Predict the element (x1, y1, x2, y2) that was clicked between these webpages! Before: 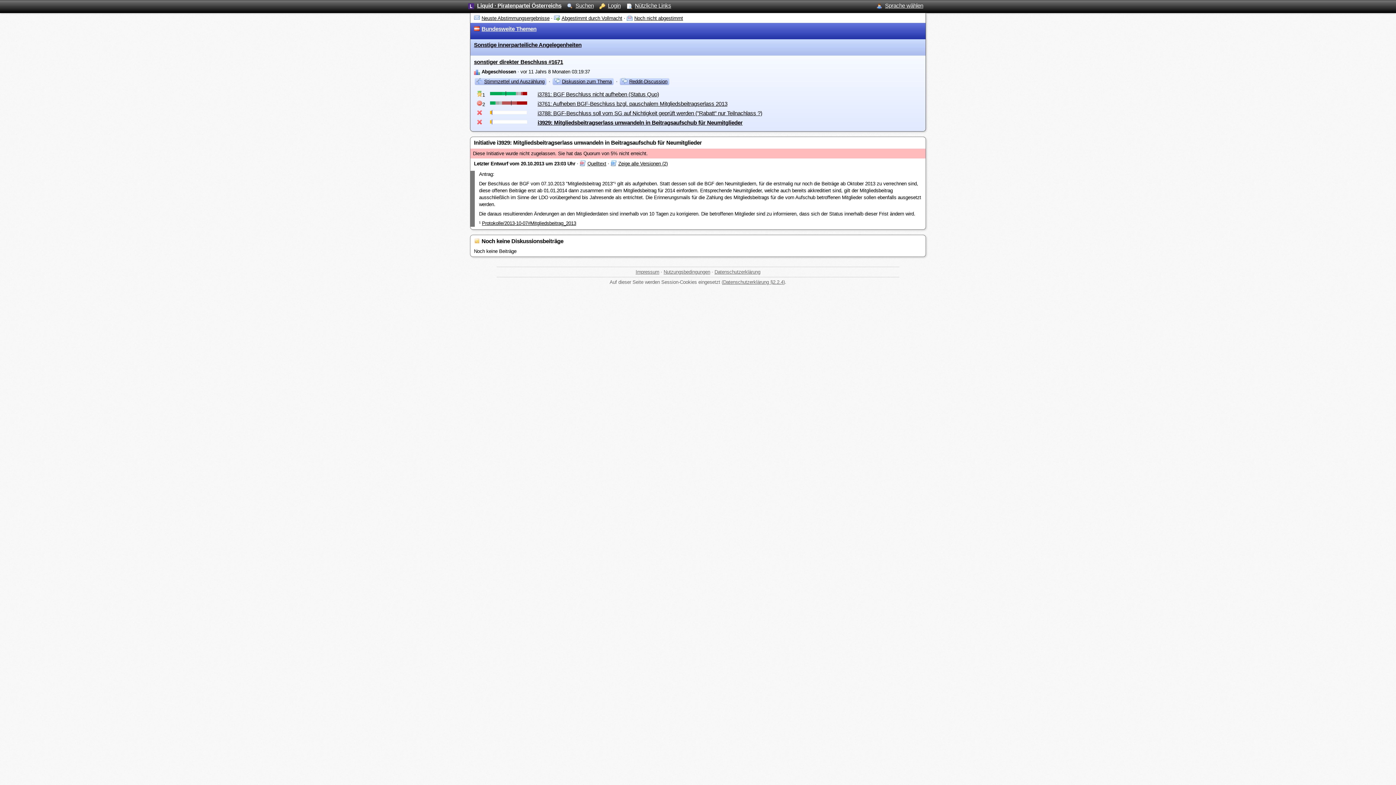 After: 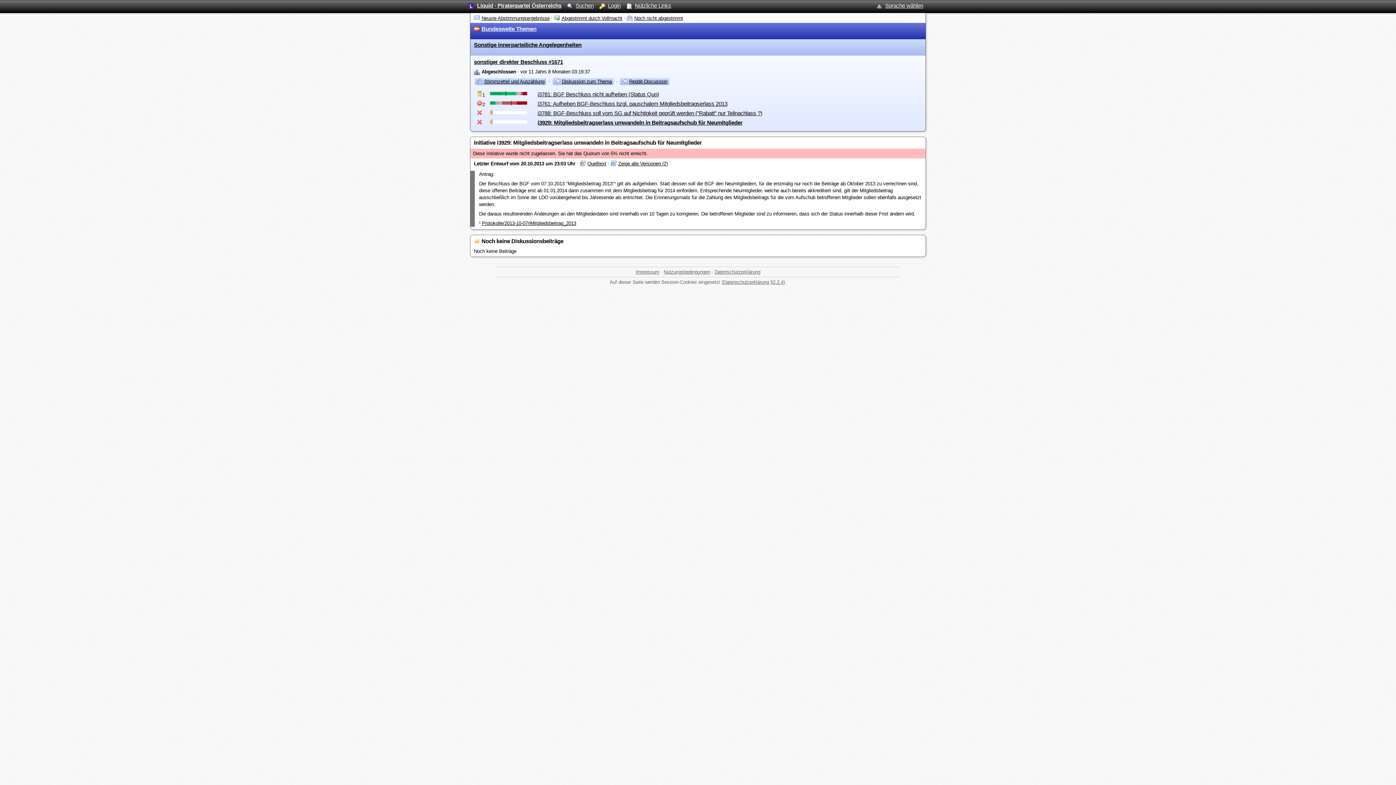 Action: label: Noch keine Diskussionsbeiträge bbox: (470, 235, 925, 246)